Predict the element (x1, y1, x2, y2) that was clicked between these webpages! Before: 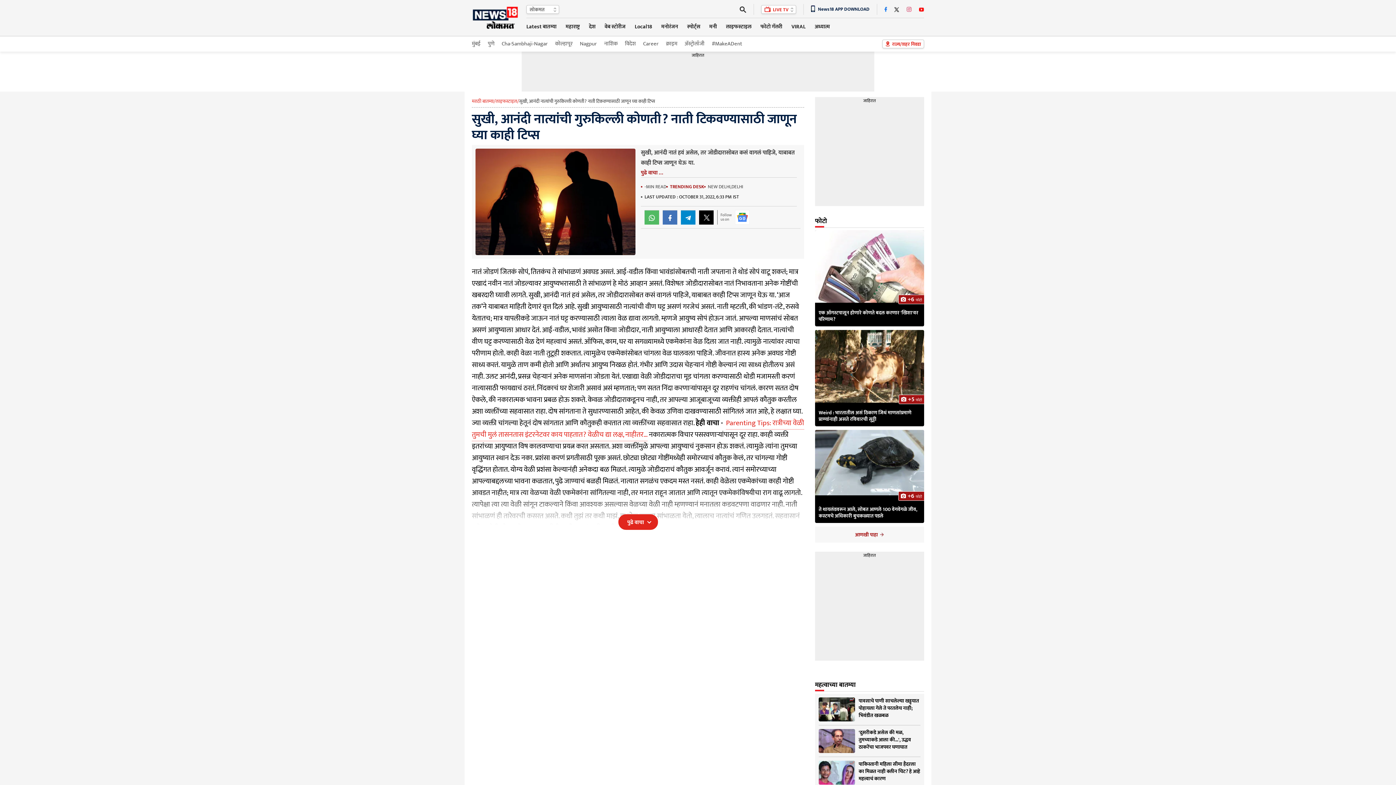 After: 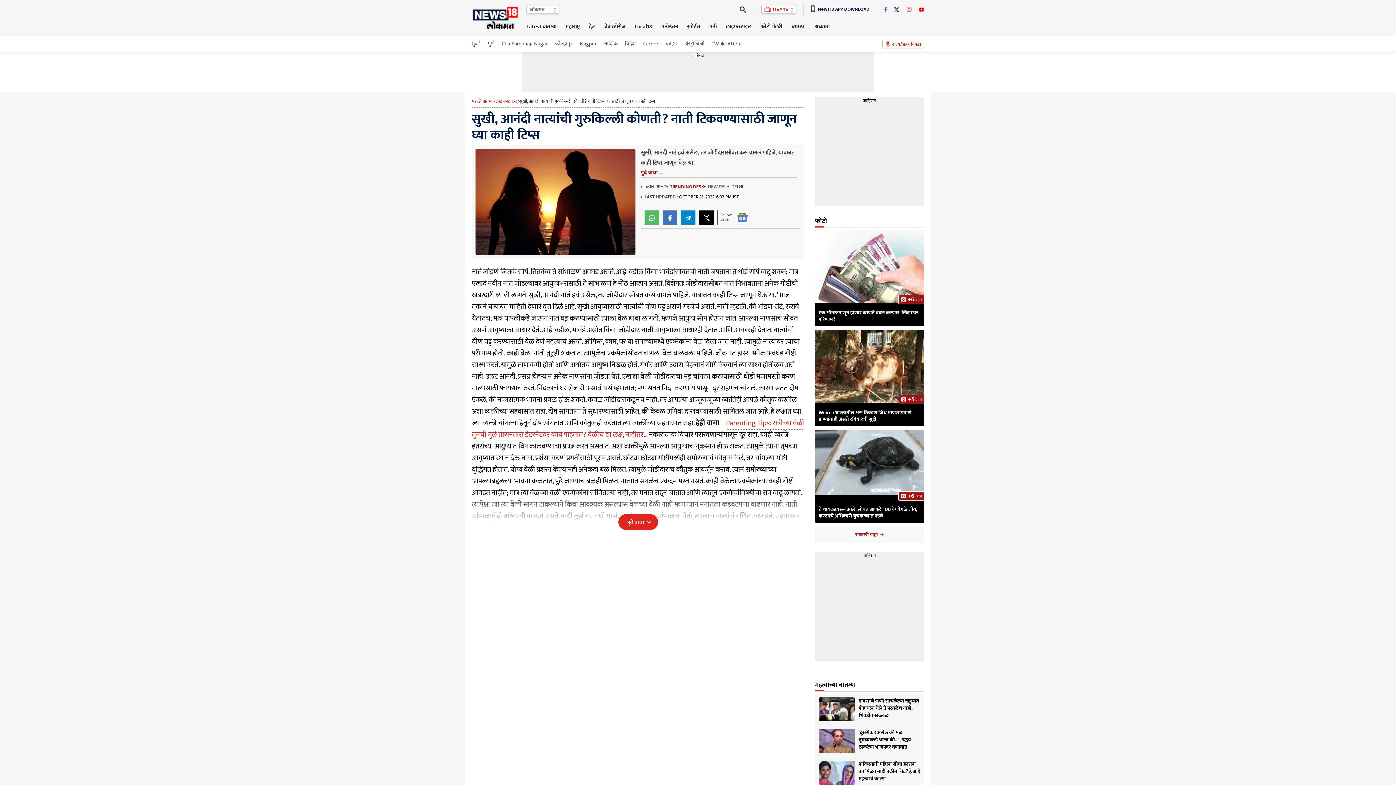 Action: bbox: (884, 6, 887, 12)